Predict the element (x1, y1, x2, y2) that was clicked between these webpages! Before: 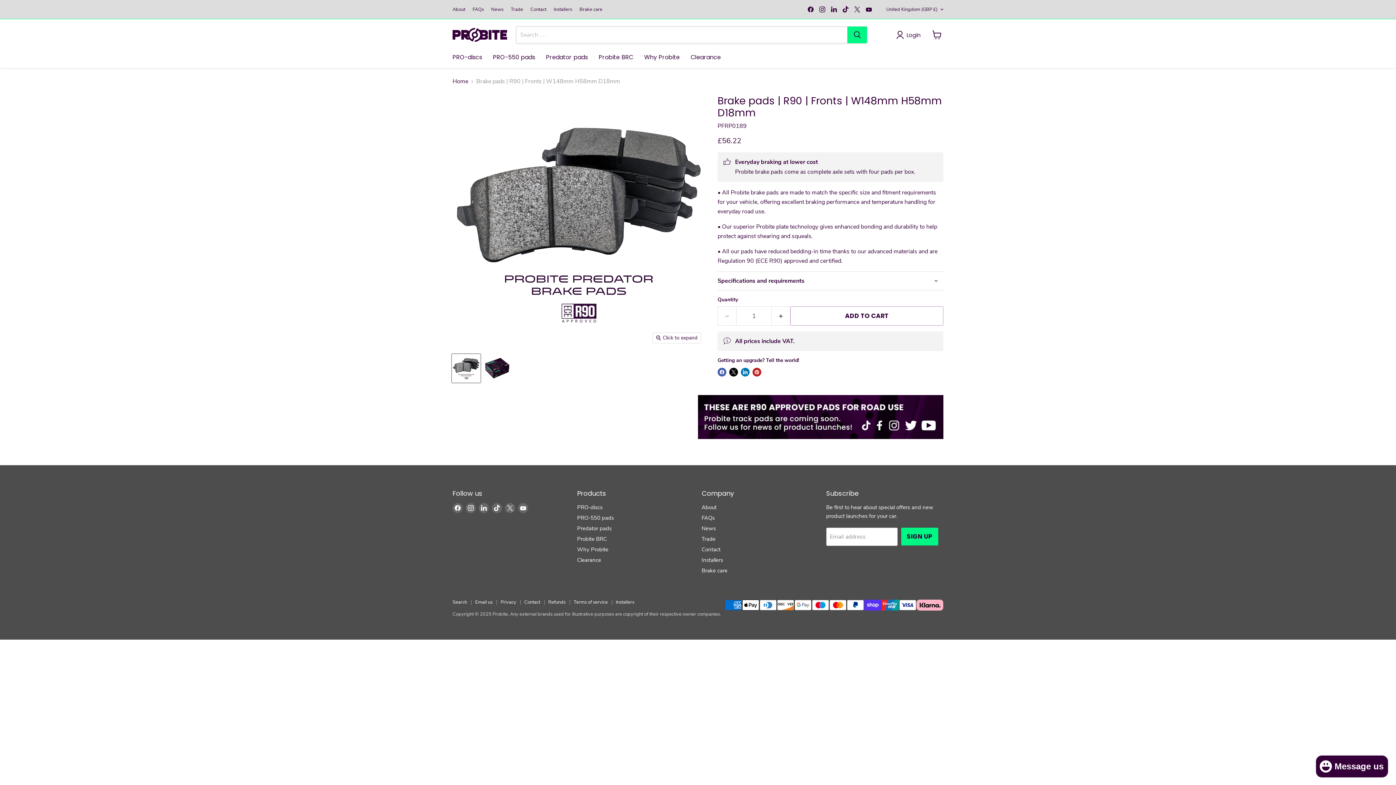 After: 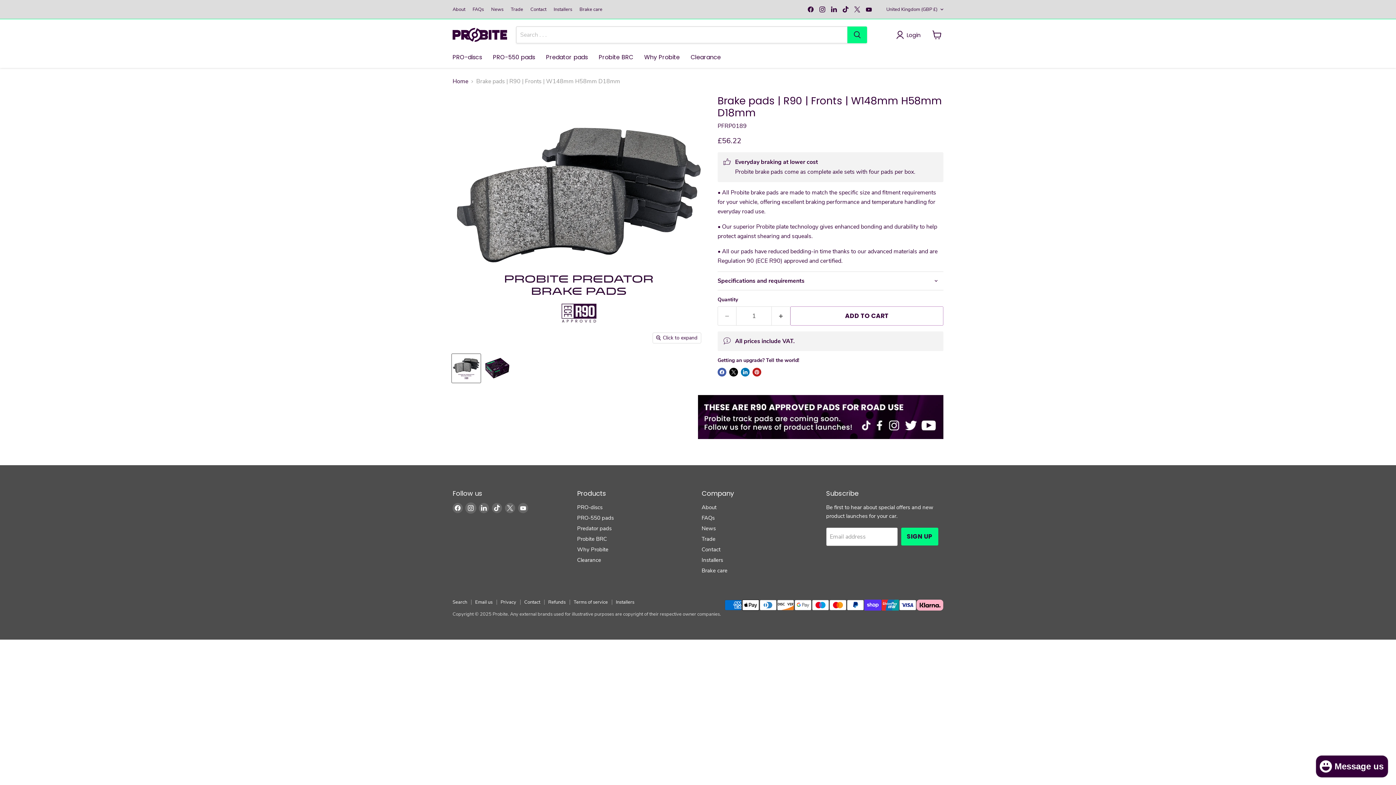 Action: bbox: (465, 503, 476, 513) label: Find us on Instagram